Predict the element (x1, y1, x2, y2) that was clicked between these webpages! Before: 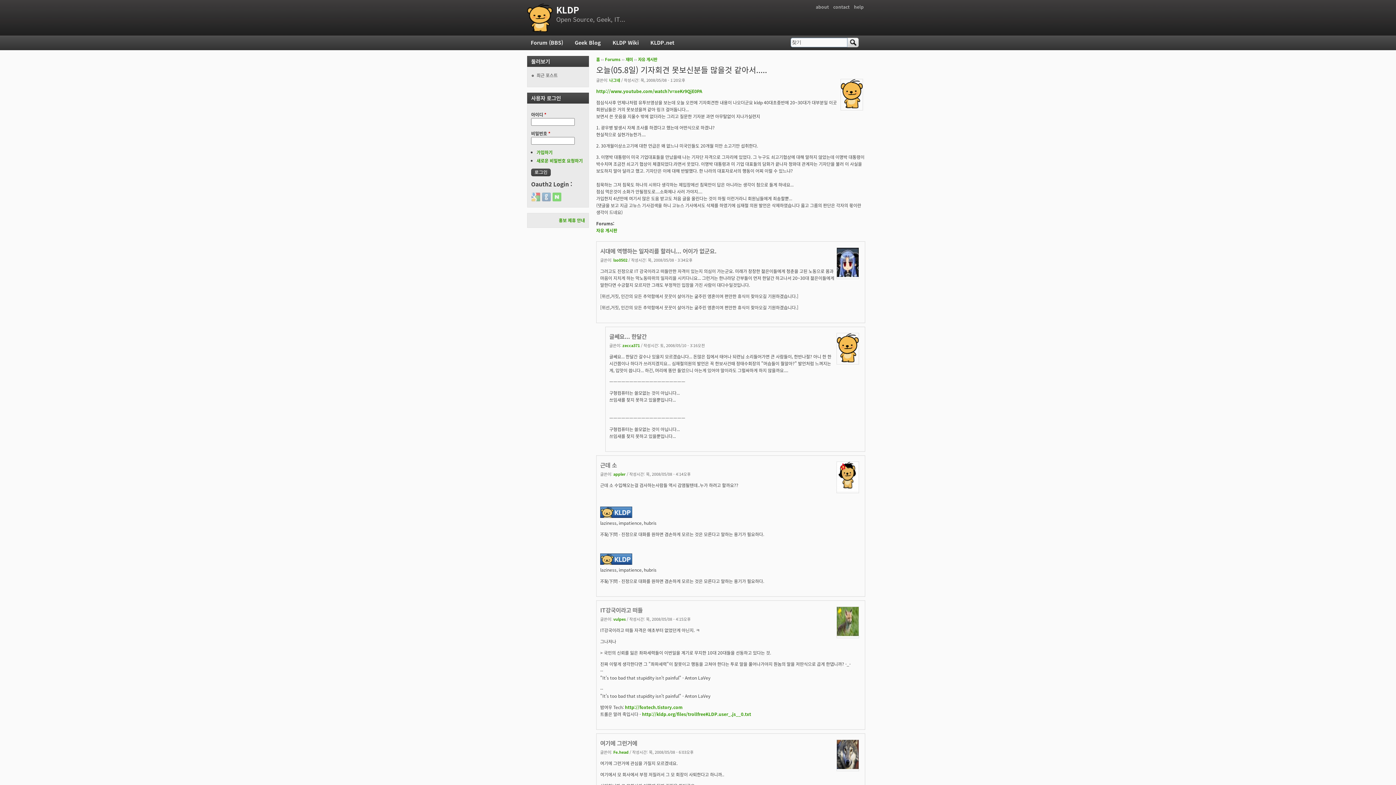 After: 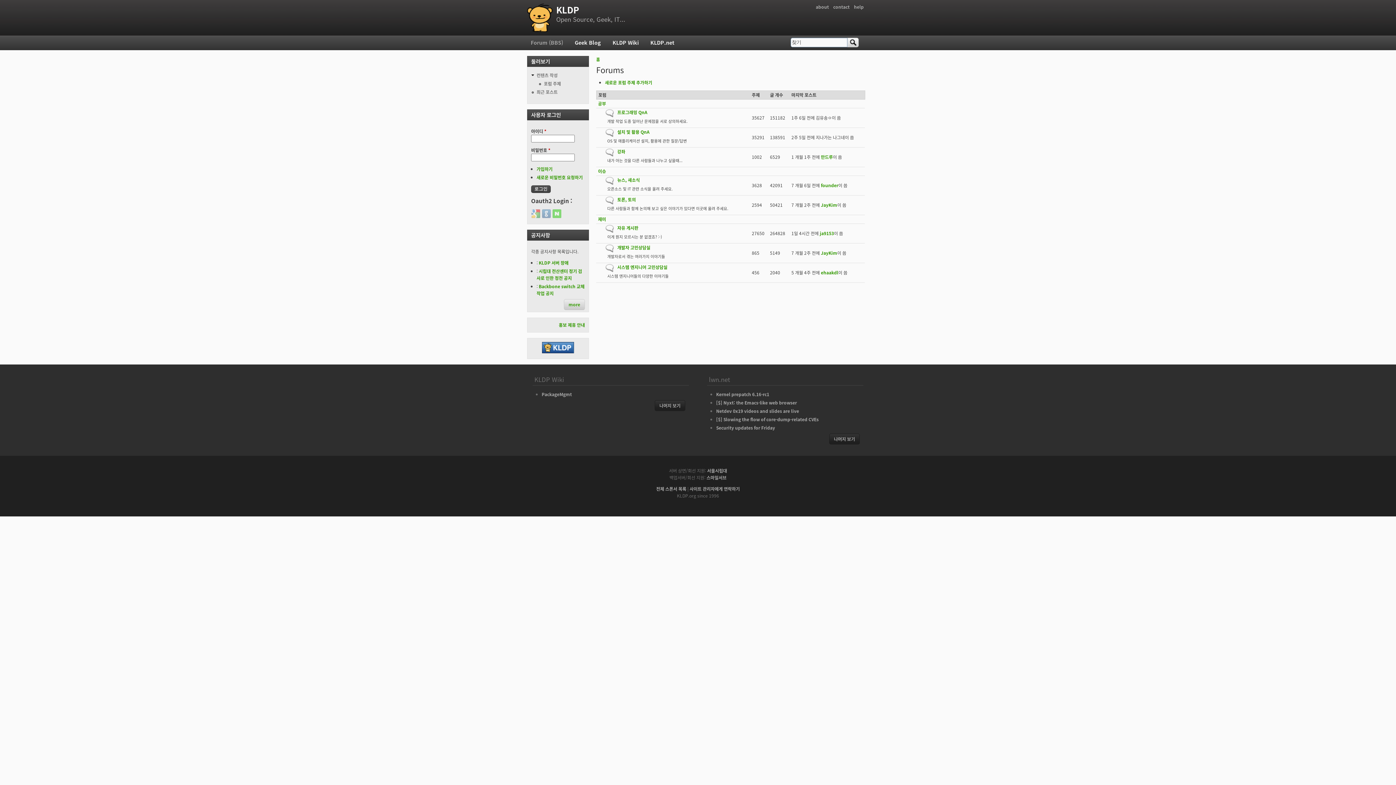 Action: bbox: (605, 56, 620, 62) label: Forums